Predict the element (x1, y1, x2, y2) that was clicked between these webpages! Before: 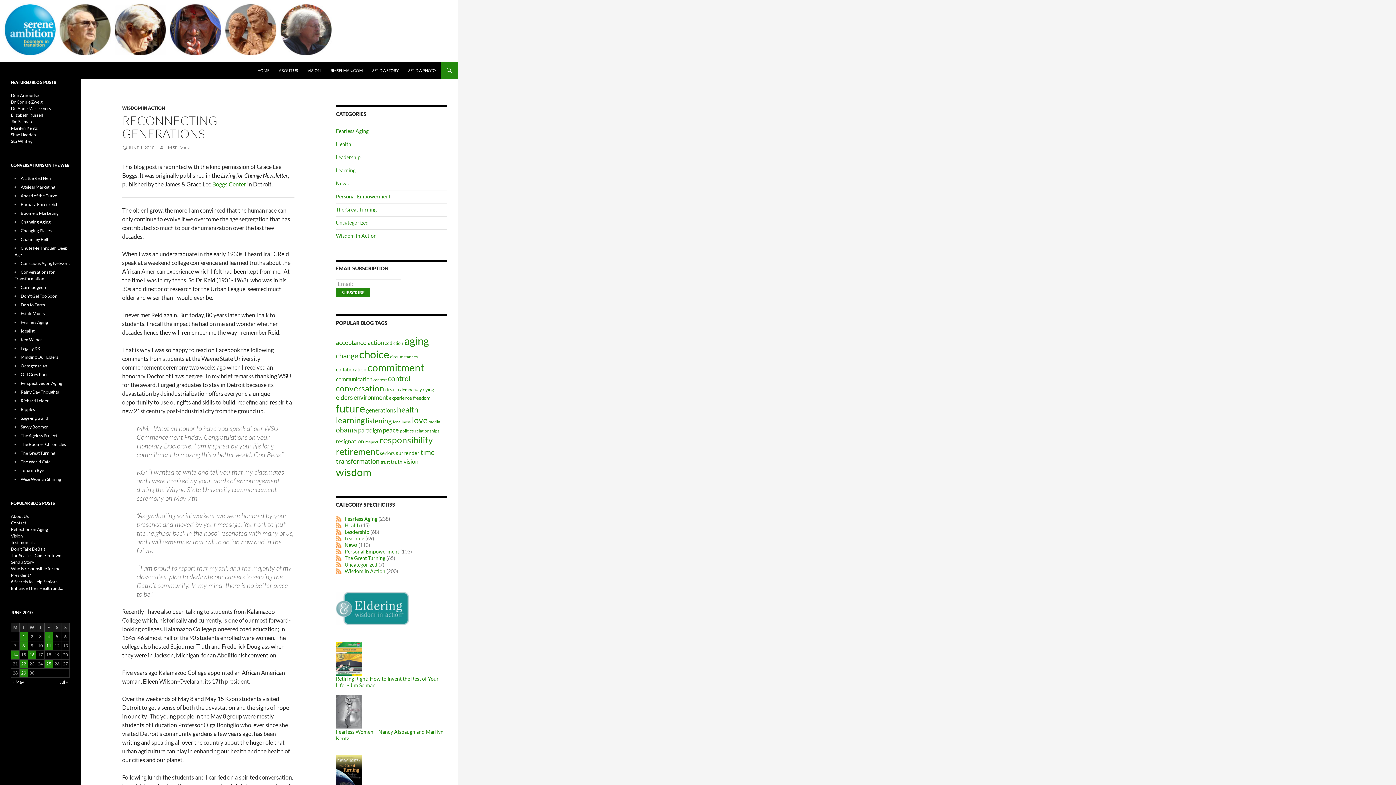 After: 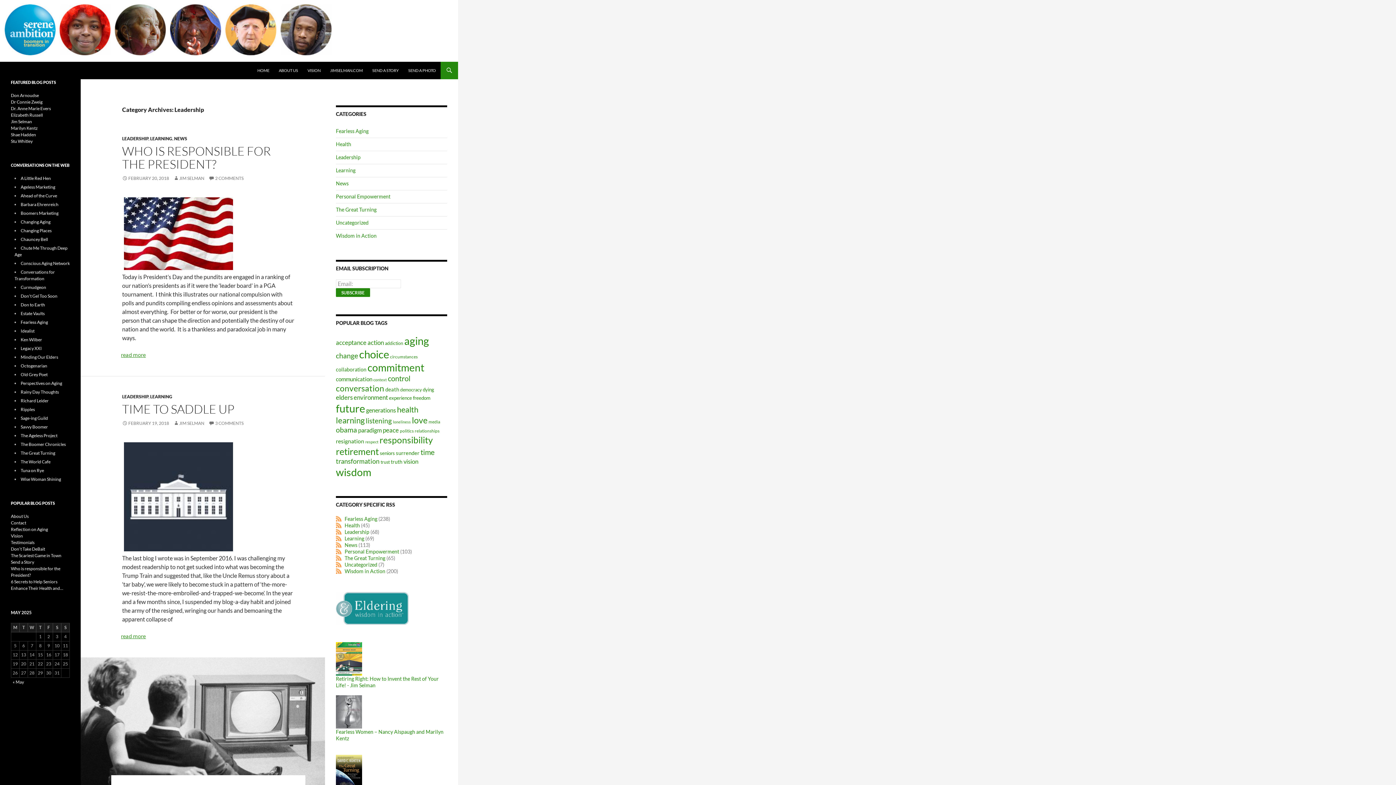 Action: label: Leadership bbox: (336, 154, 360, 160)